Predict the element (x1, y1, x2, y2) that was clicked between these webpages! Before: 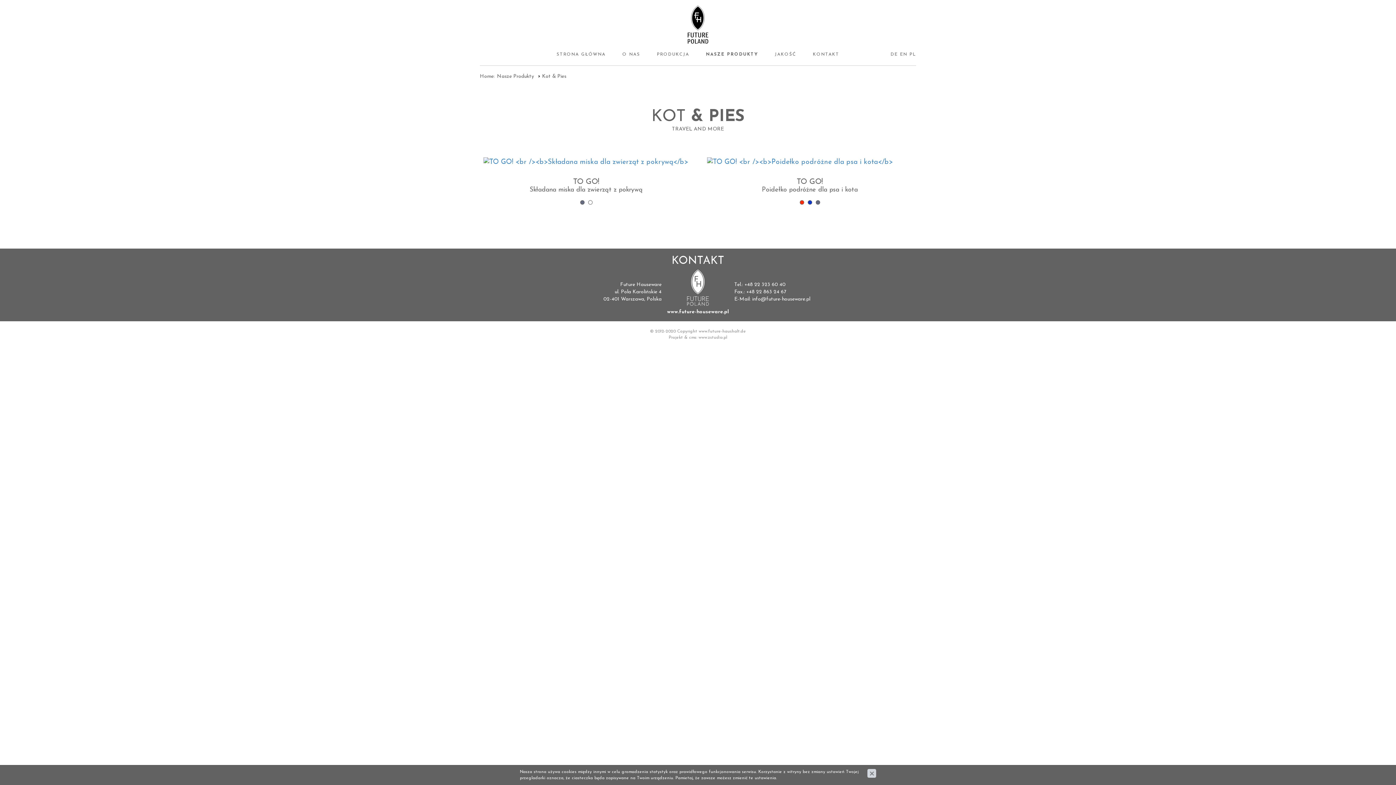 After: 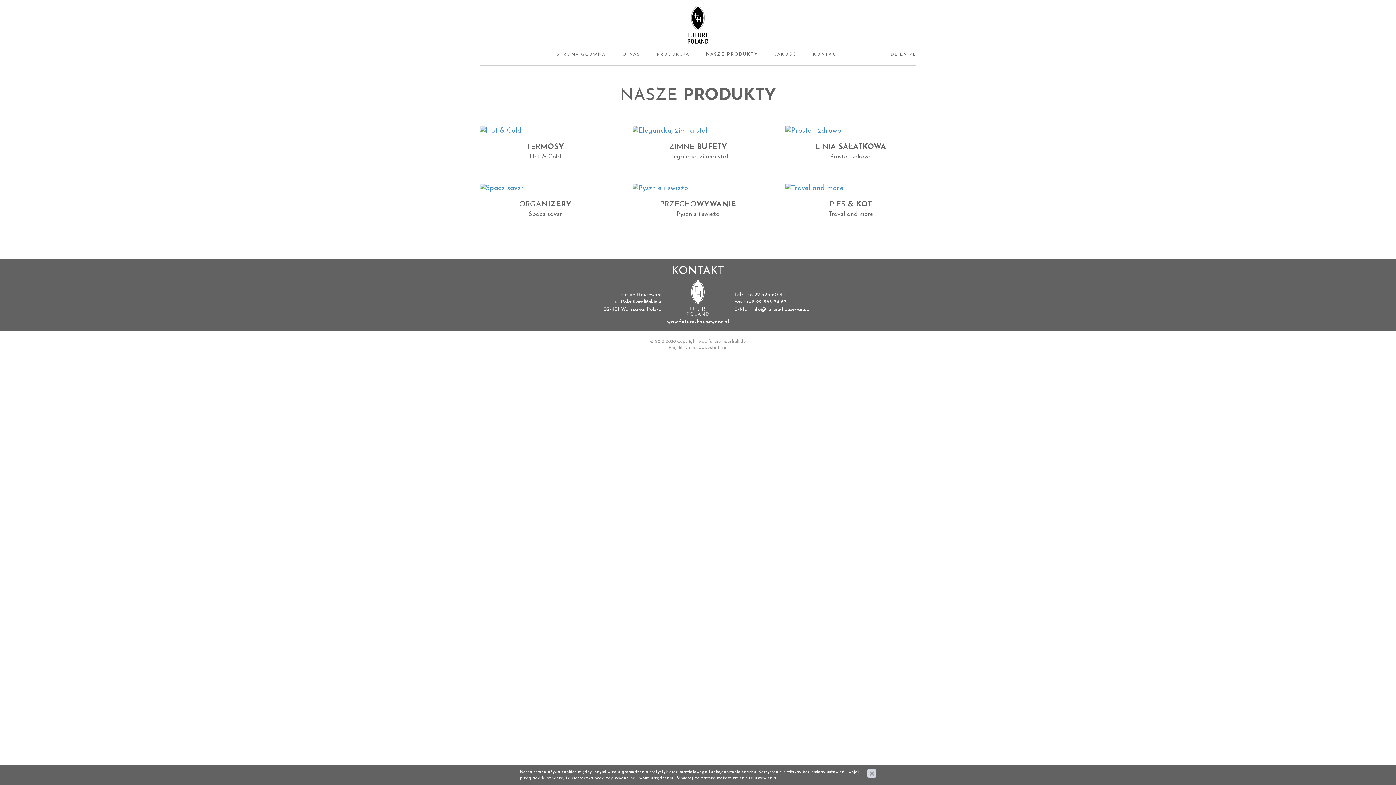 Action: bbox: (497, 73, 534, 79) label: Nasze Produkty